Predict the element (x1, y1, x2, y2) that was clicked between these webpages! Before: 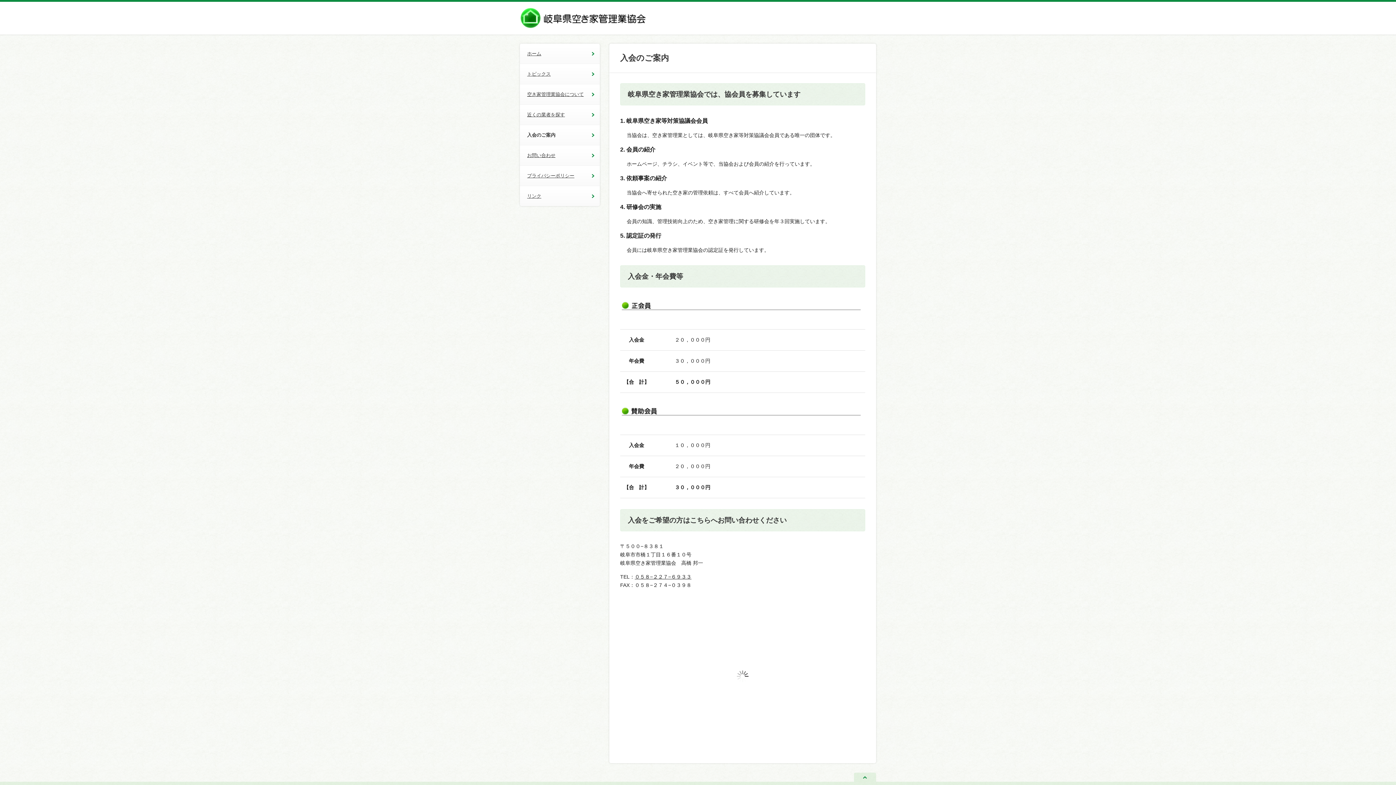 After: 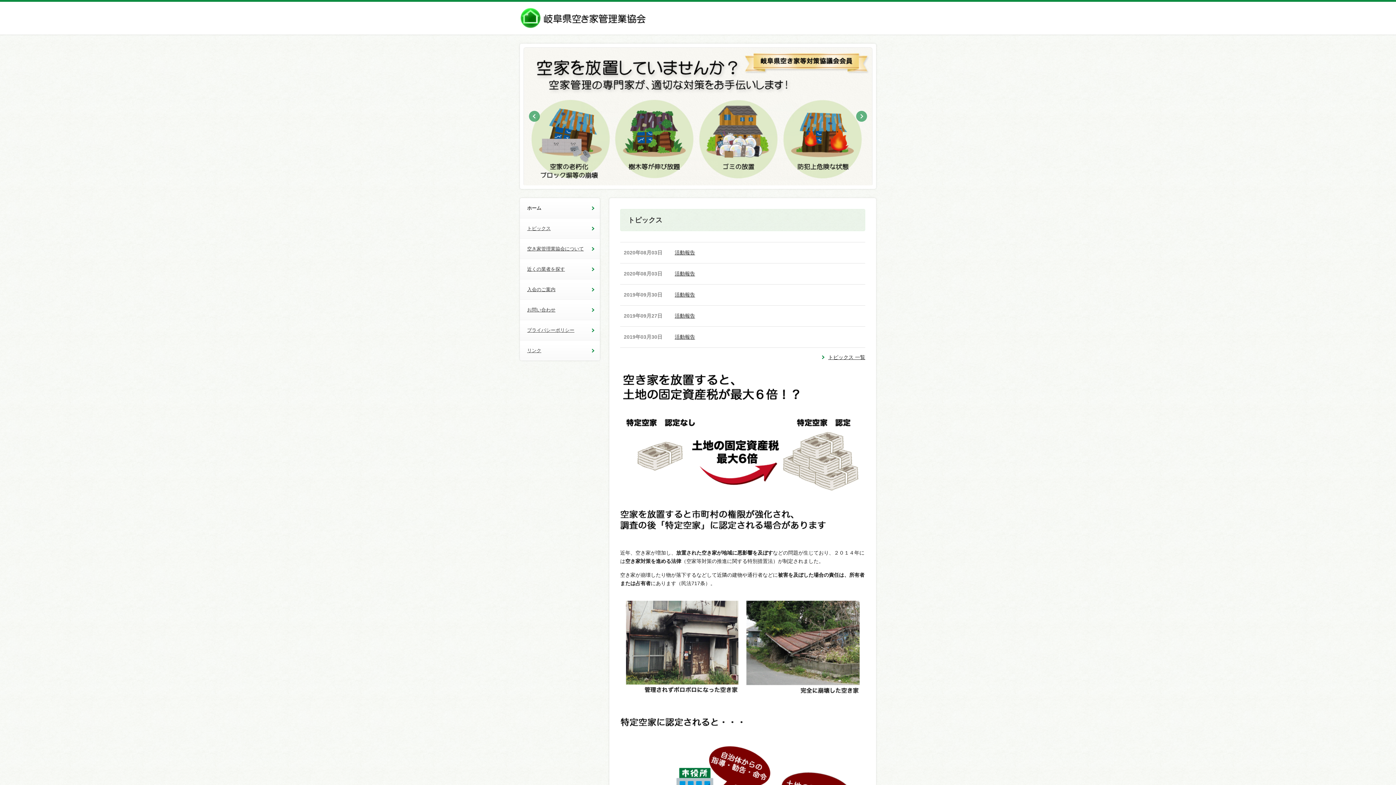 Action: bbox: (520, 43, 600, 63) label: ホーム